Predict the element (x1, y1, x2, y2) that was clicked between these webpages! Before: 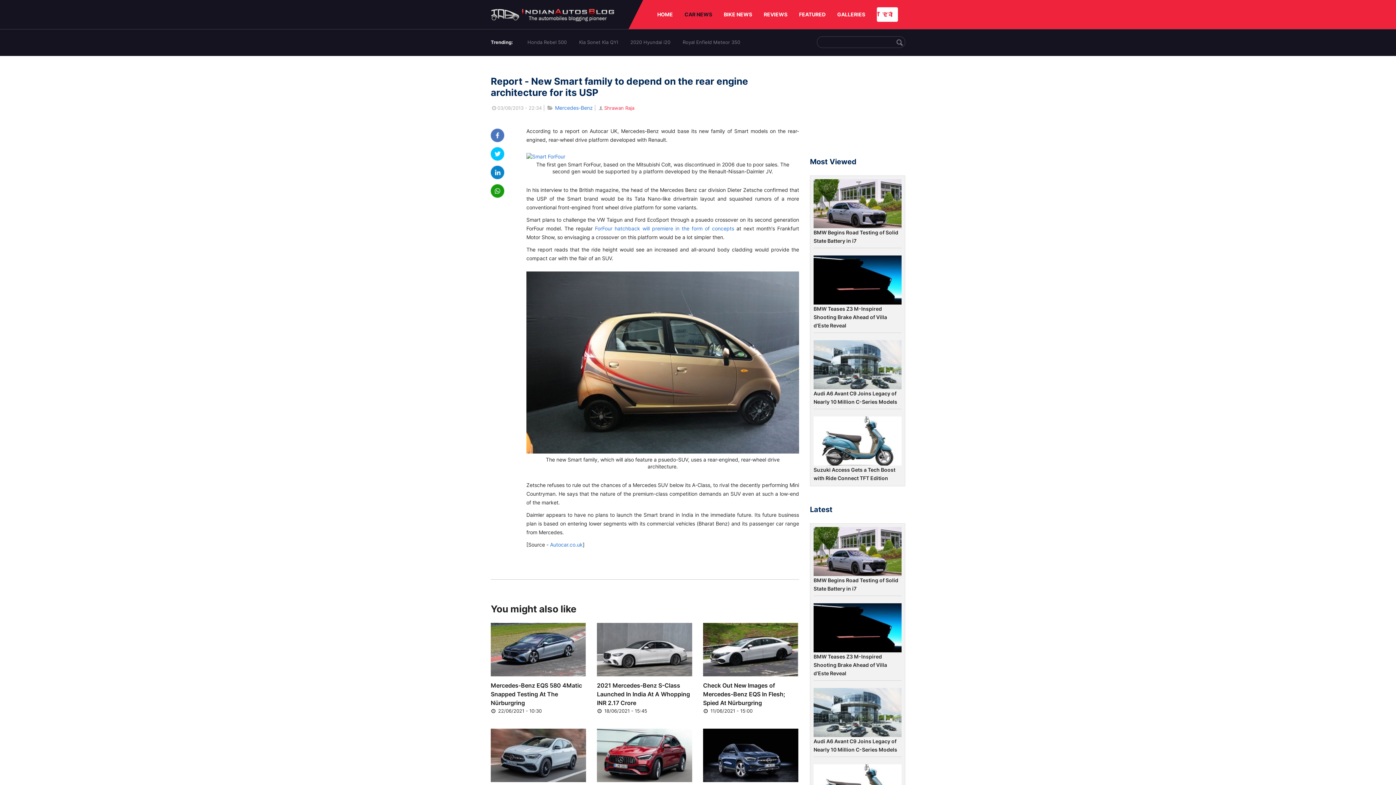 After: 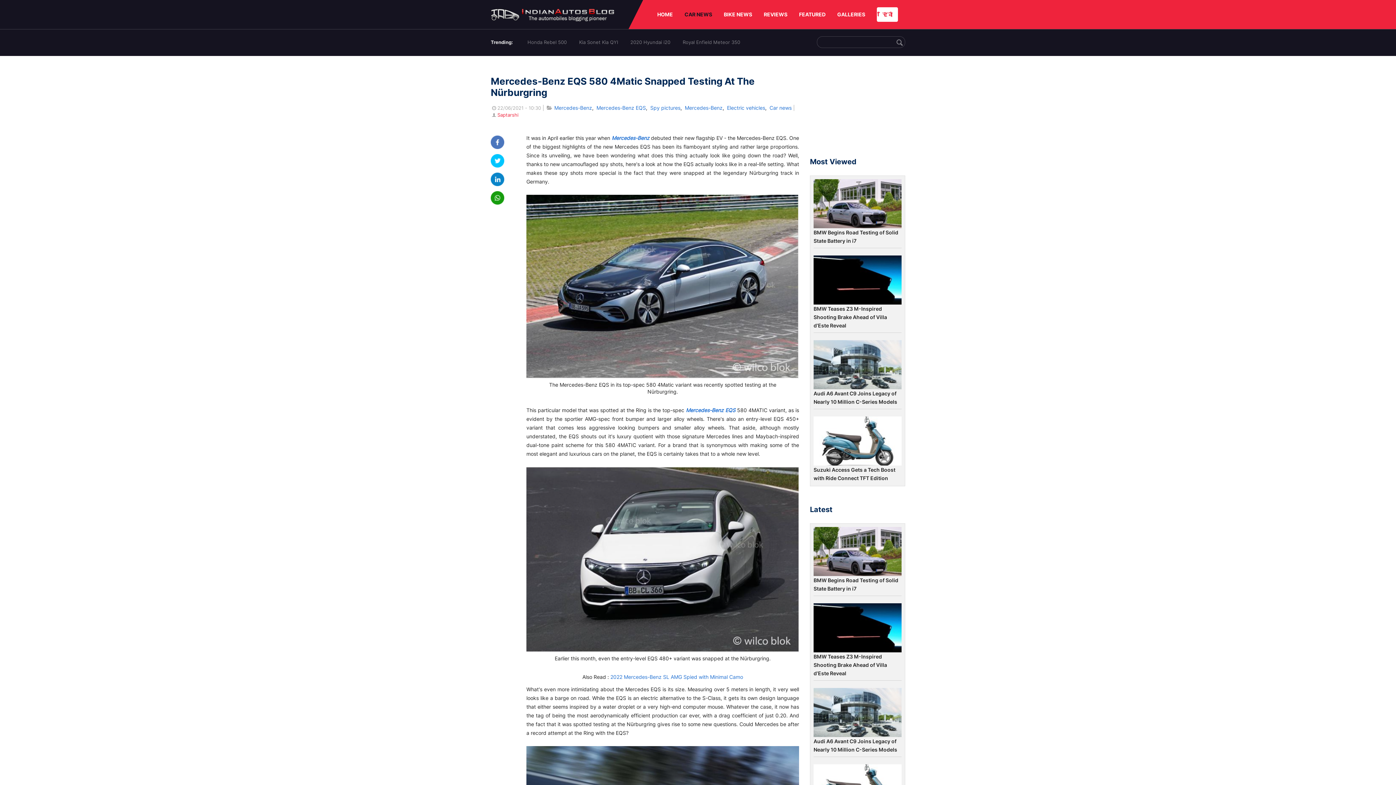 Action: bbox: (490, 671, 586, 677)